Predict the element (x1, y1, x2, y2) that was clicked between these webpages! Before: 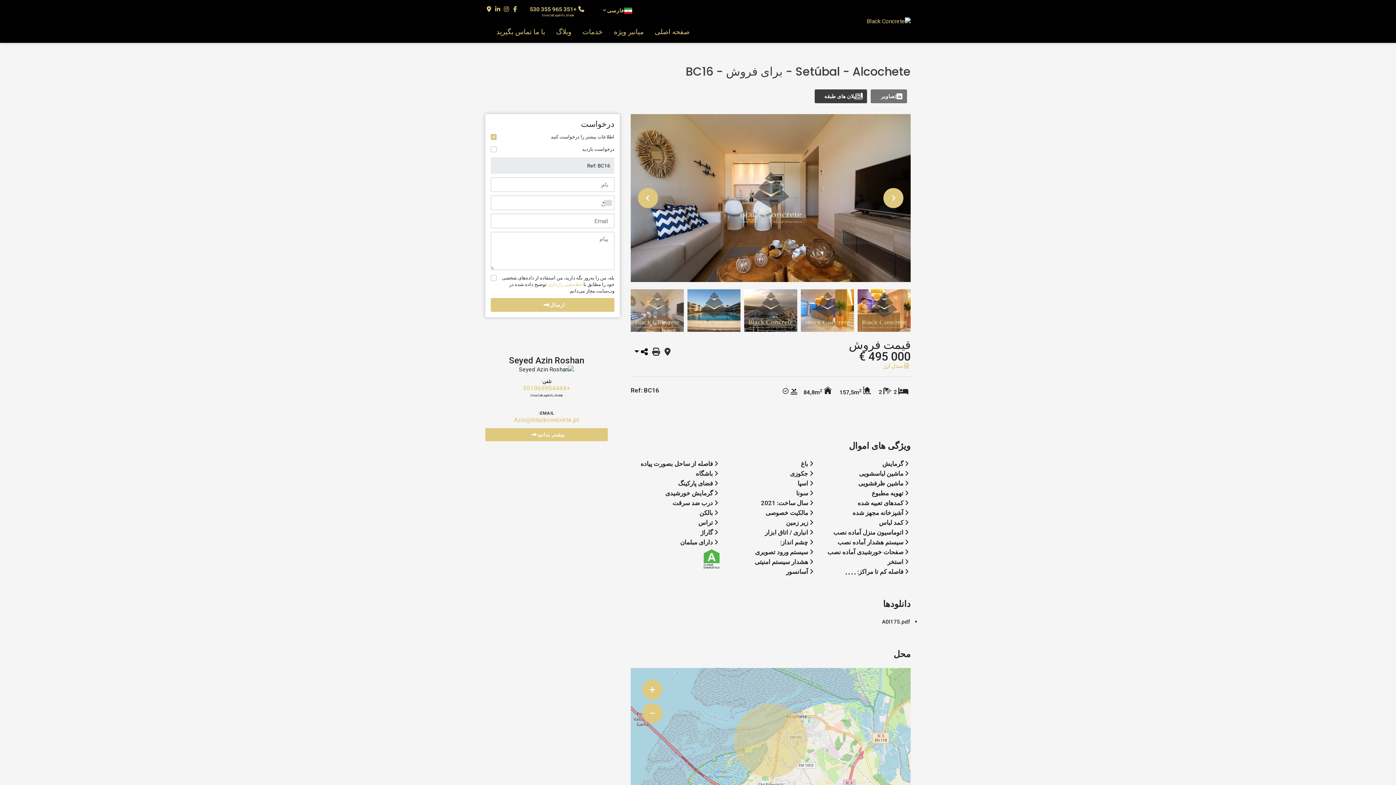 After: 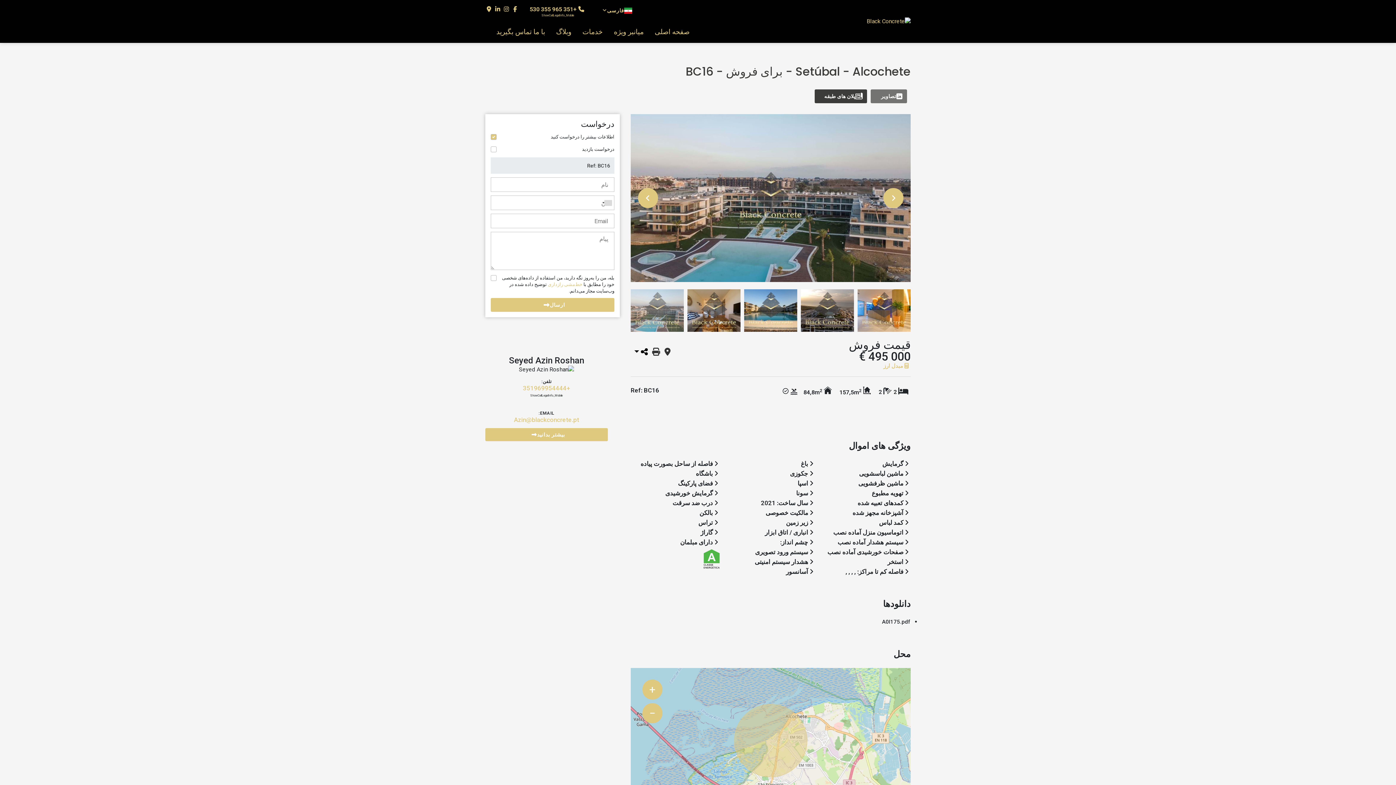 Action: bbox: (638, 188, 658, 208)